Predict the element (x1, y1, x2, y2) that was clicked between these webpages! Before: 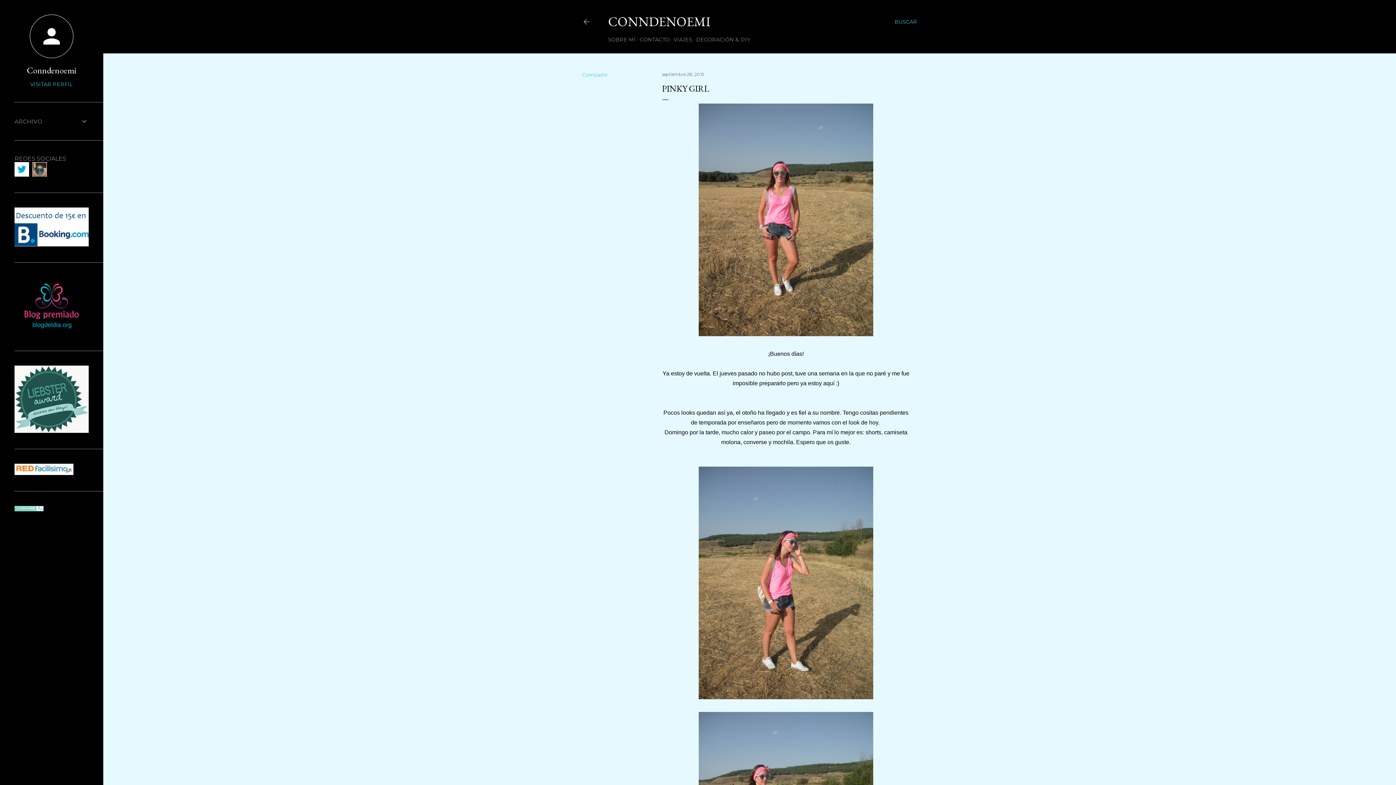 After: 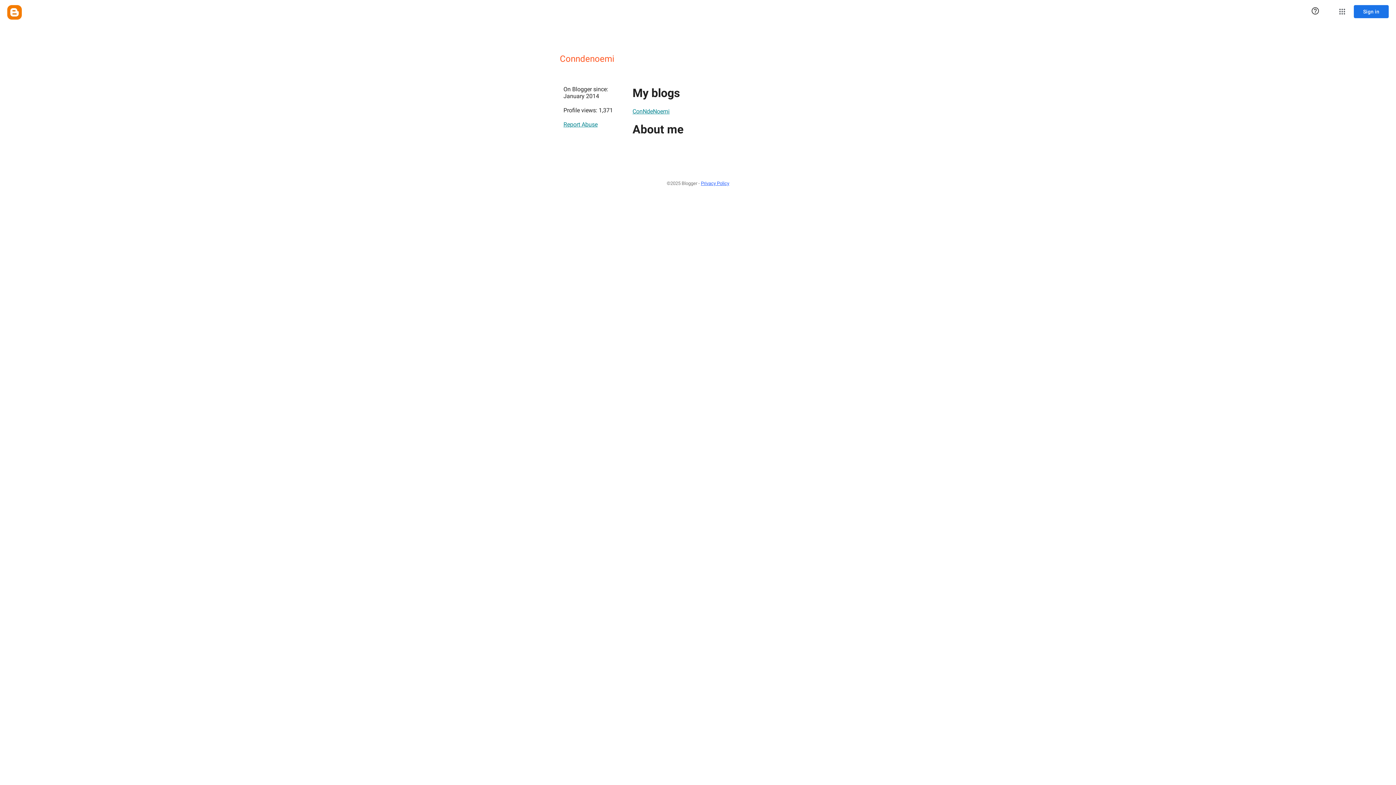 Action: bbox: (14, 81, 88, 87) label: VISITAR PERFIL